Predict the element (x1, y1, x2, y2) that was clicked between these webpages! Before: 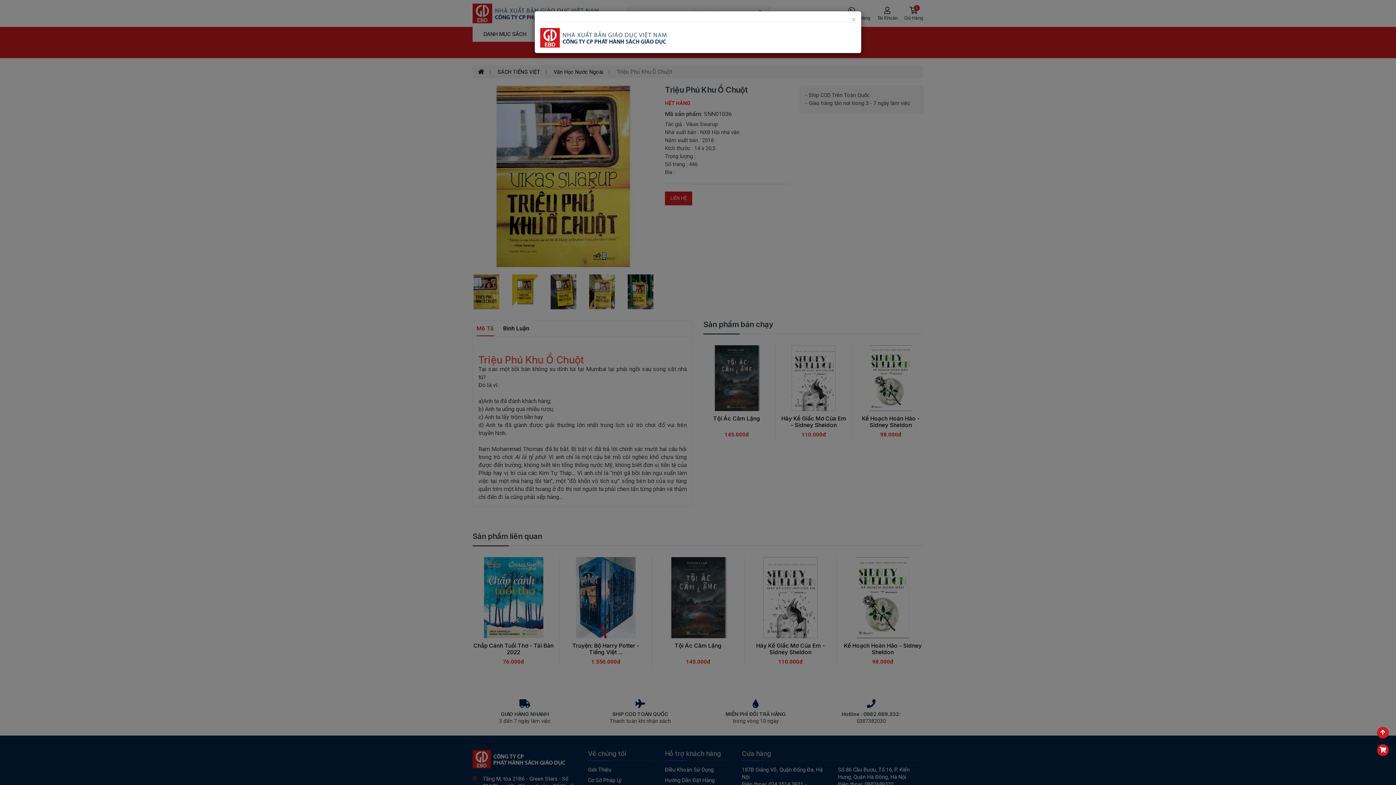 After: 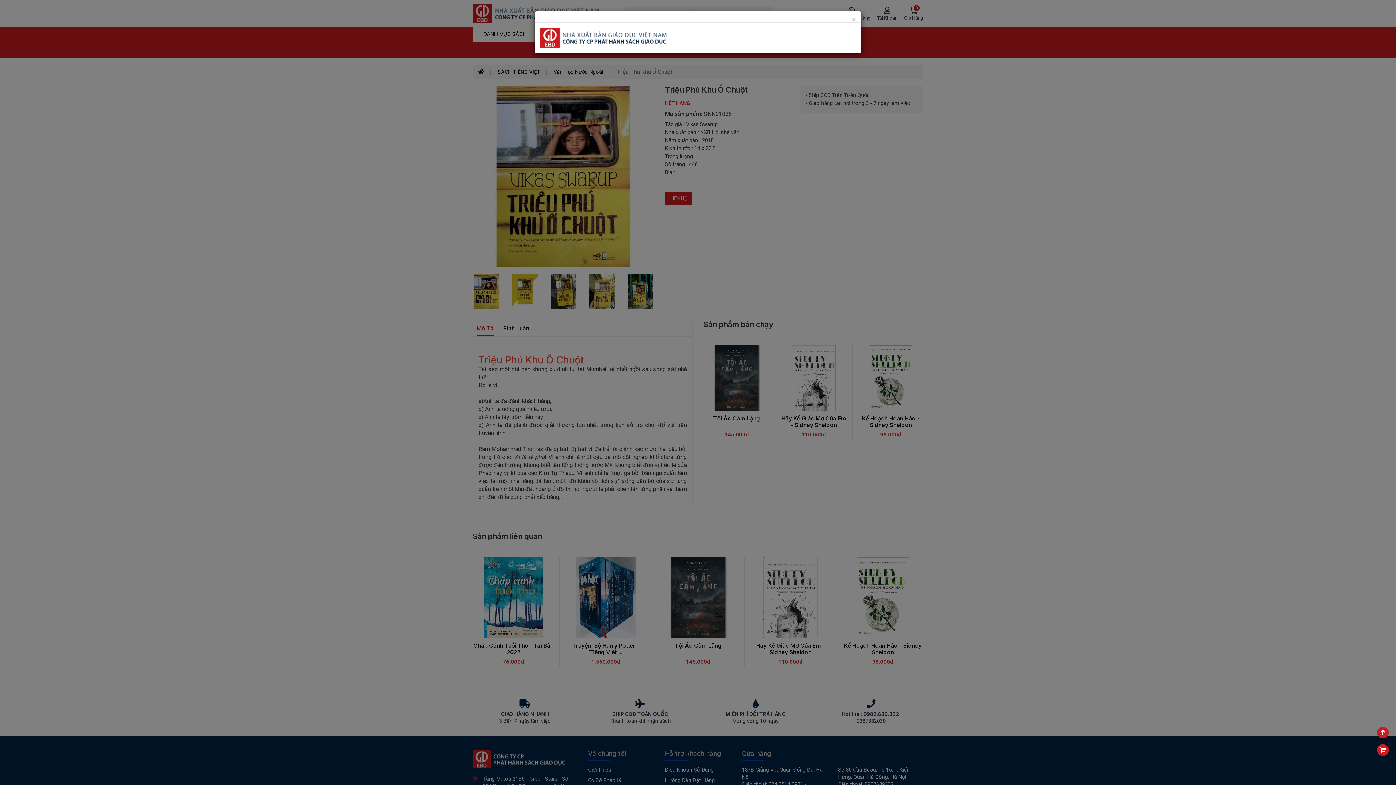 Action: bbox: (1377, 727, 1389, 738)